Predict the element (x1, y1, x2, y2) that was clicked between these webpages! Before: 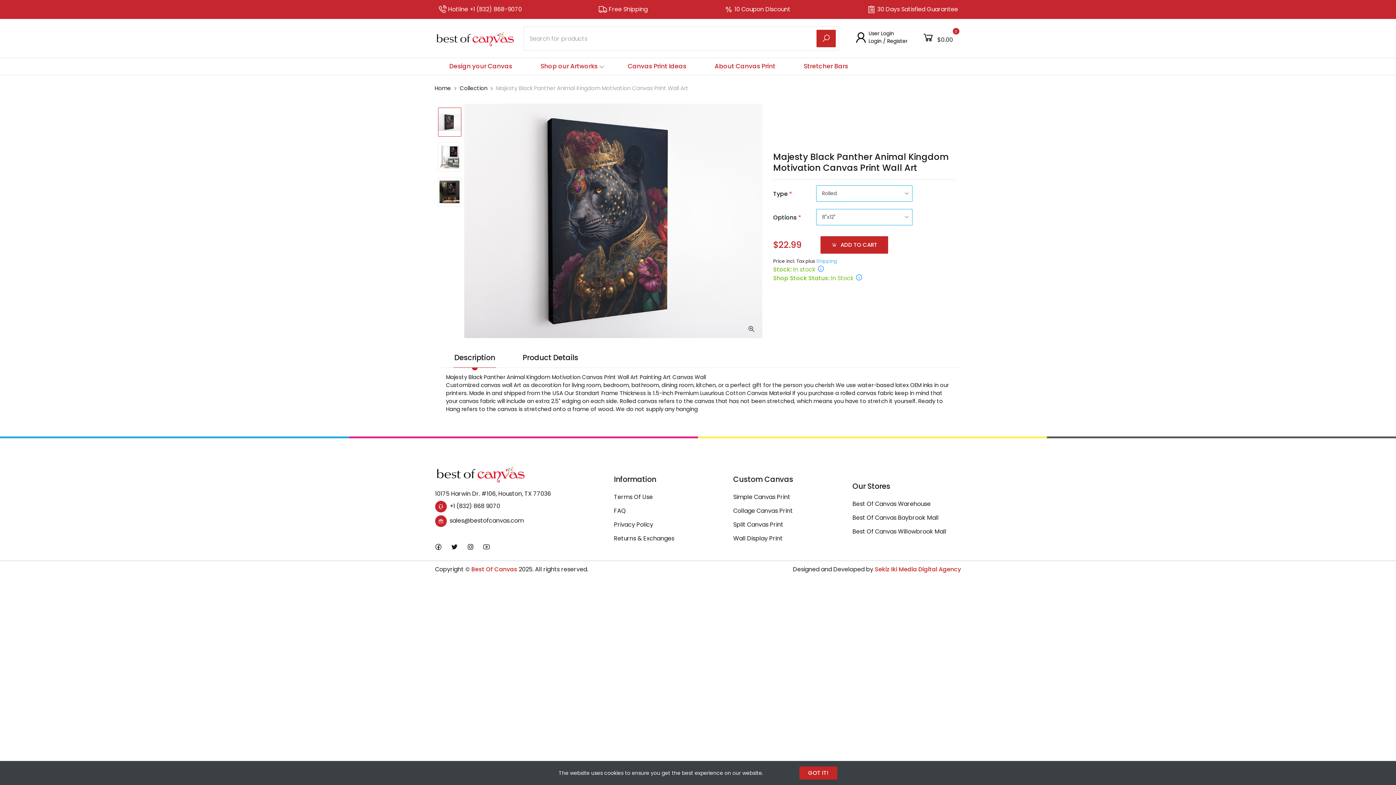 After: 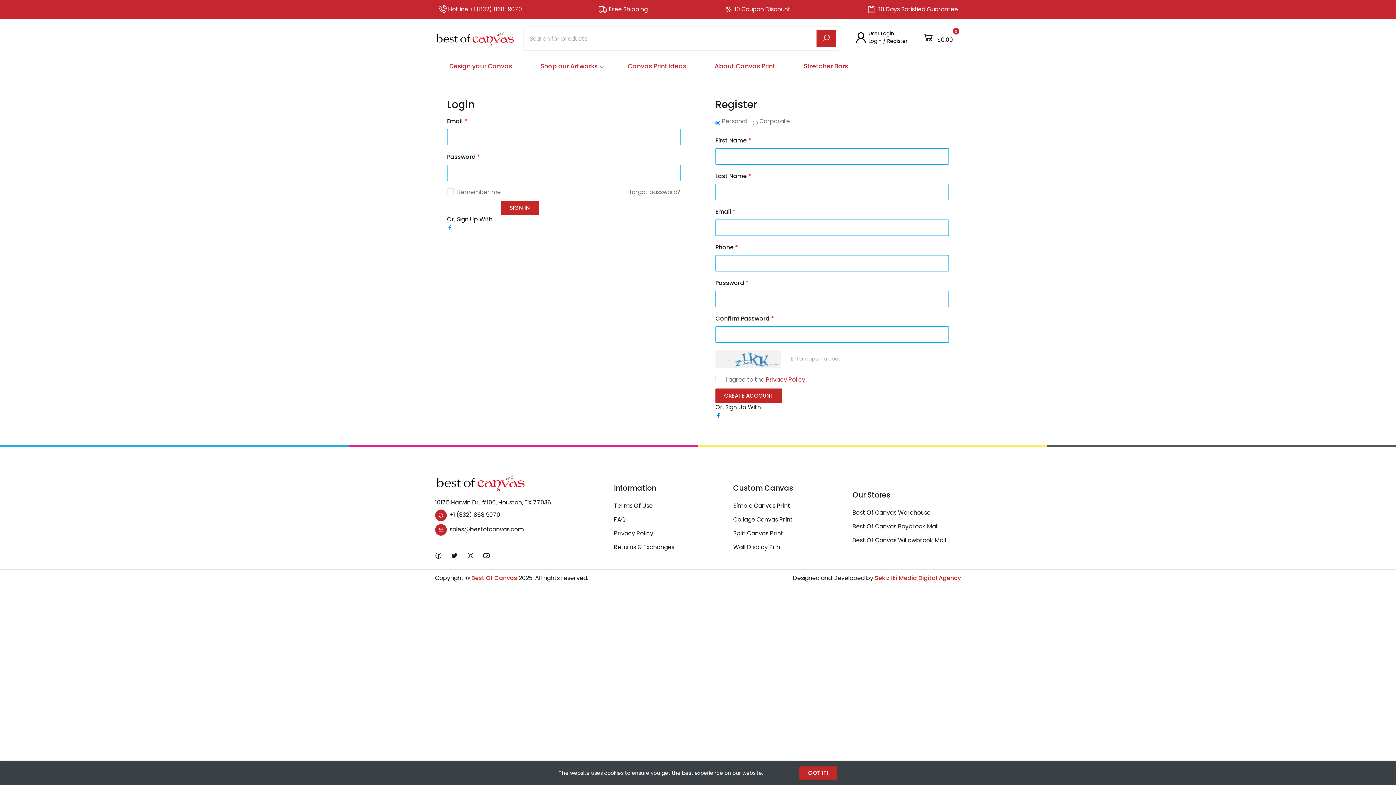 Action: bbox: (887, 37, 907, 44) label: Register